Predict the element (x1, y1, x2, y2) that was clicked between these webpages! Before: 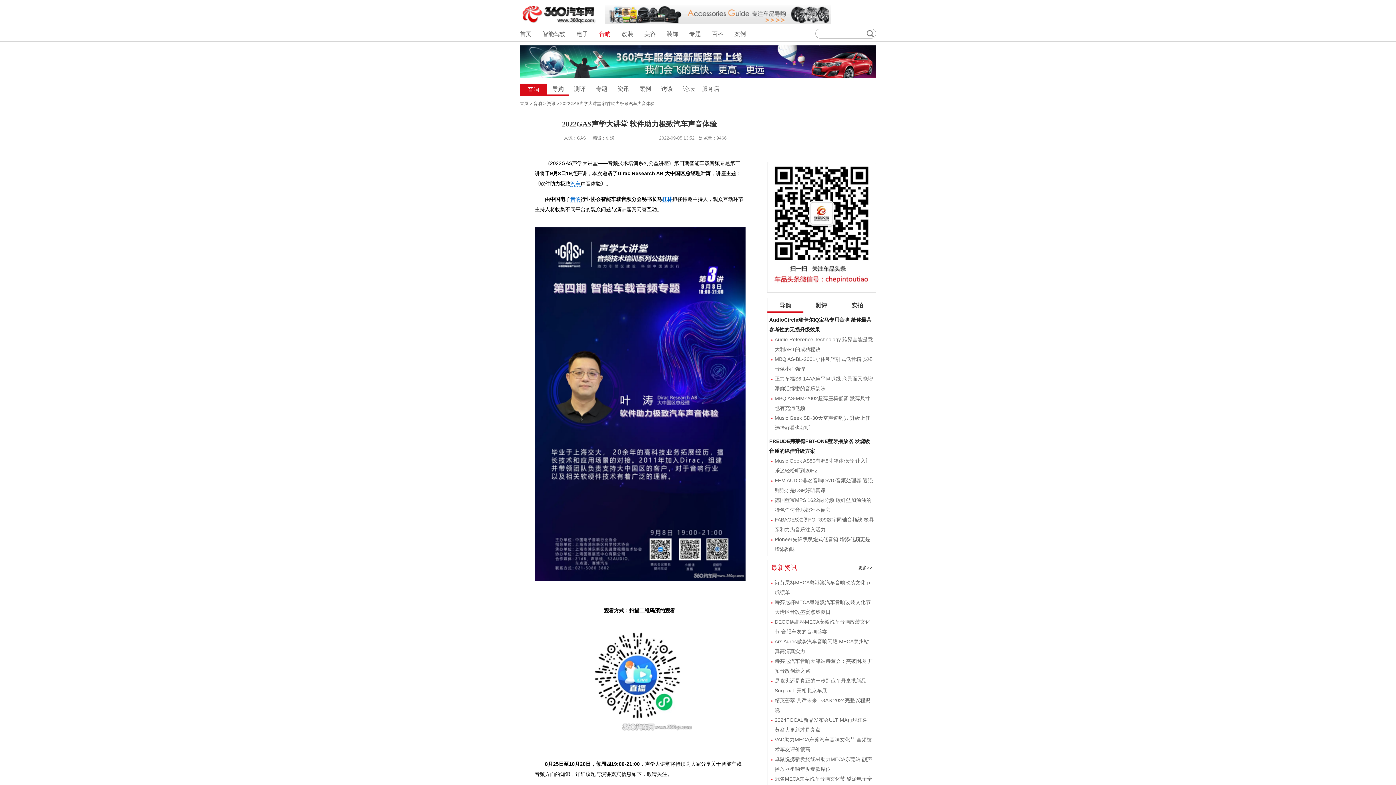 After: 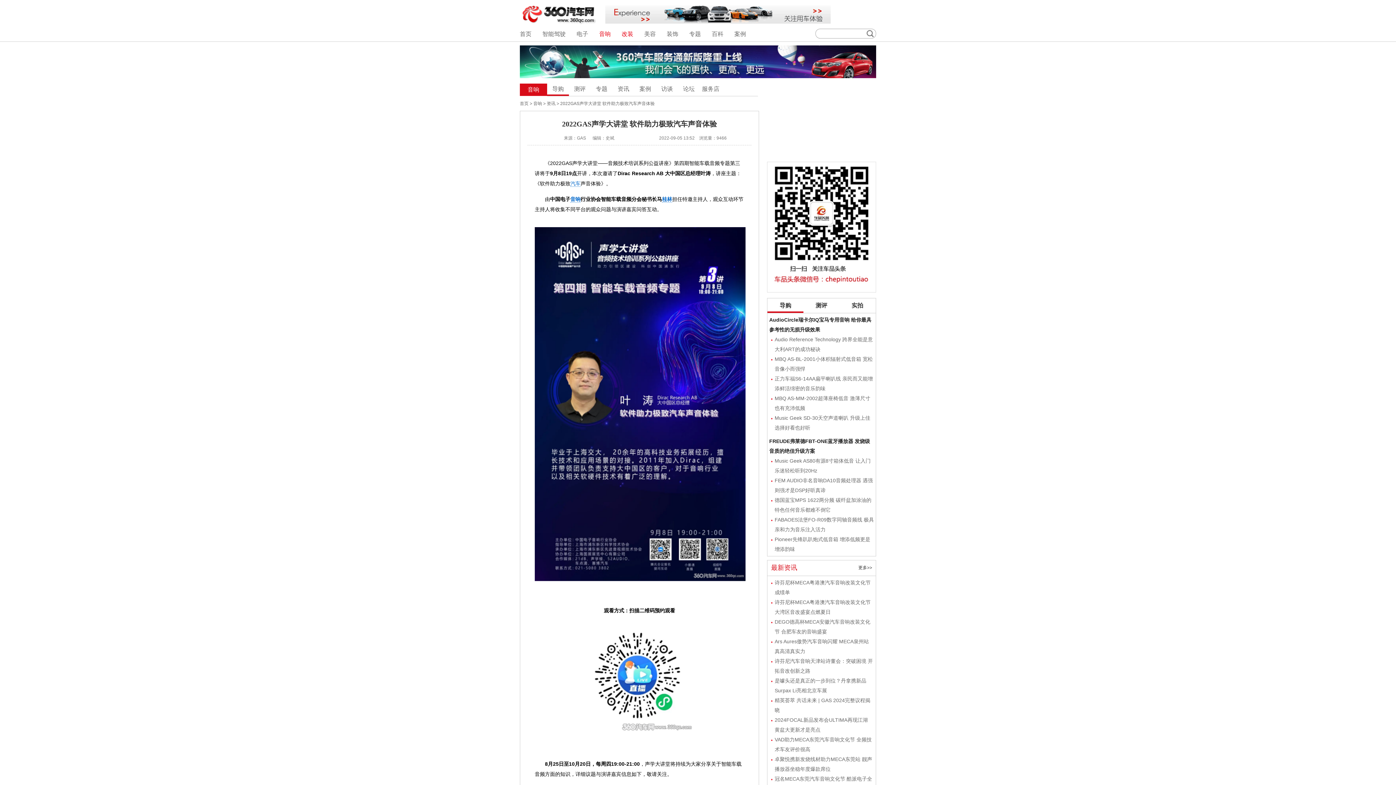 Action: bbox: (621, 30, 633, 37) label: 改装